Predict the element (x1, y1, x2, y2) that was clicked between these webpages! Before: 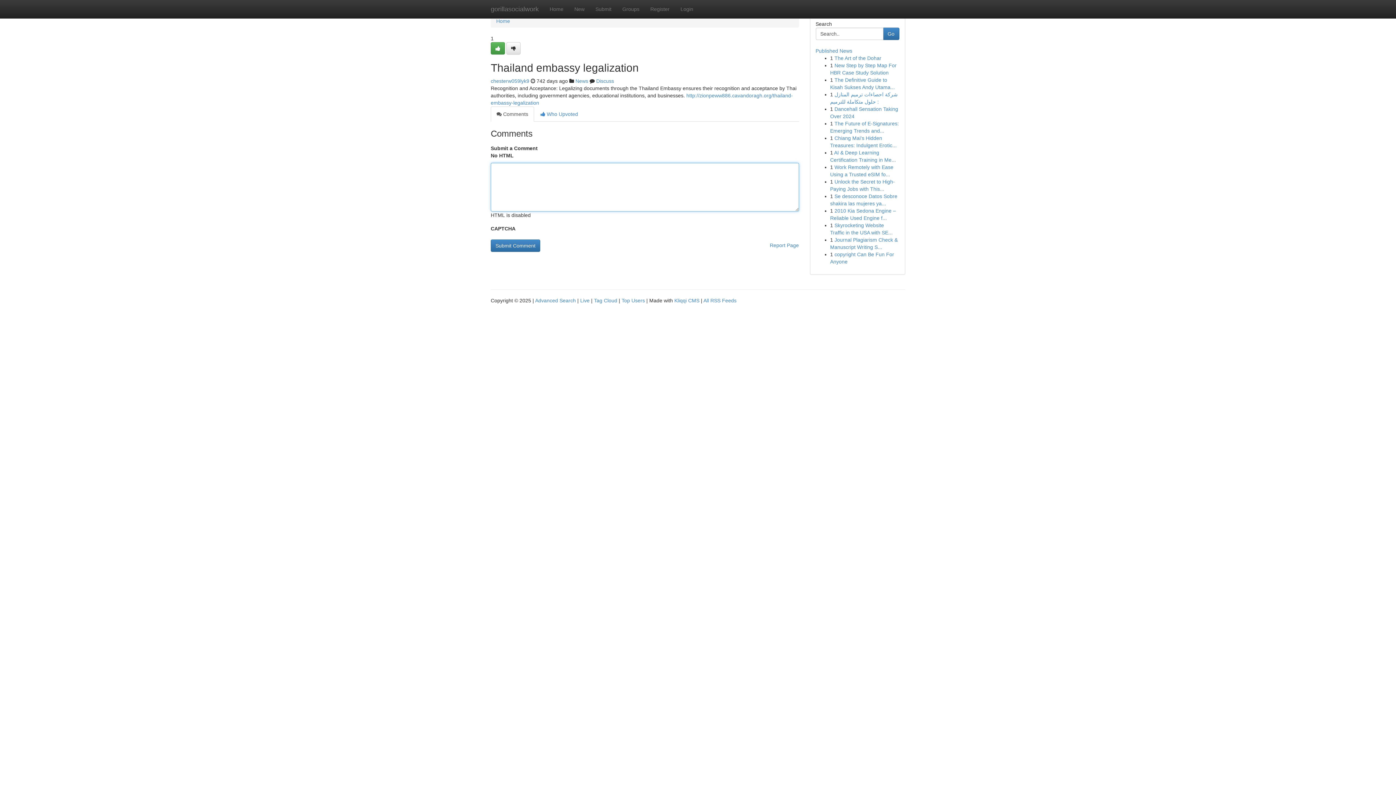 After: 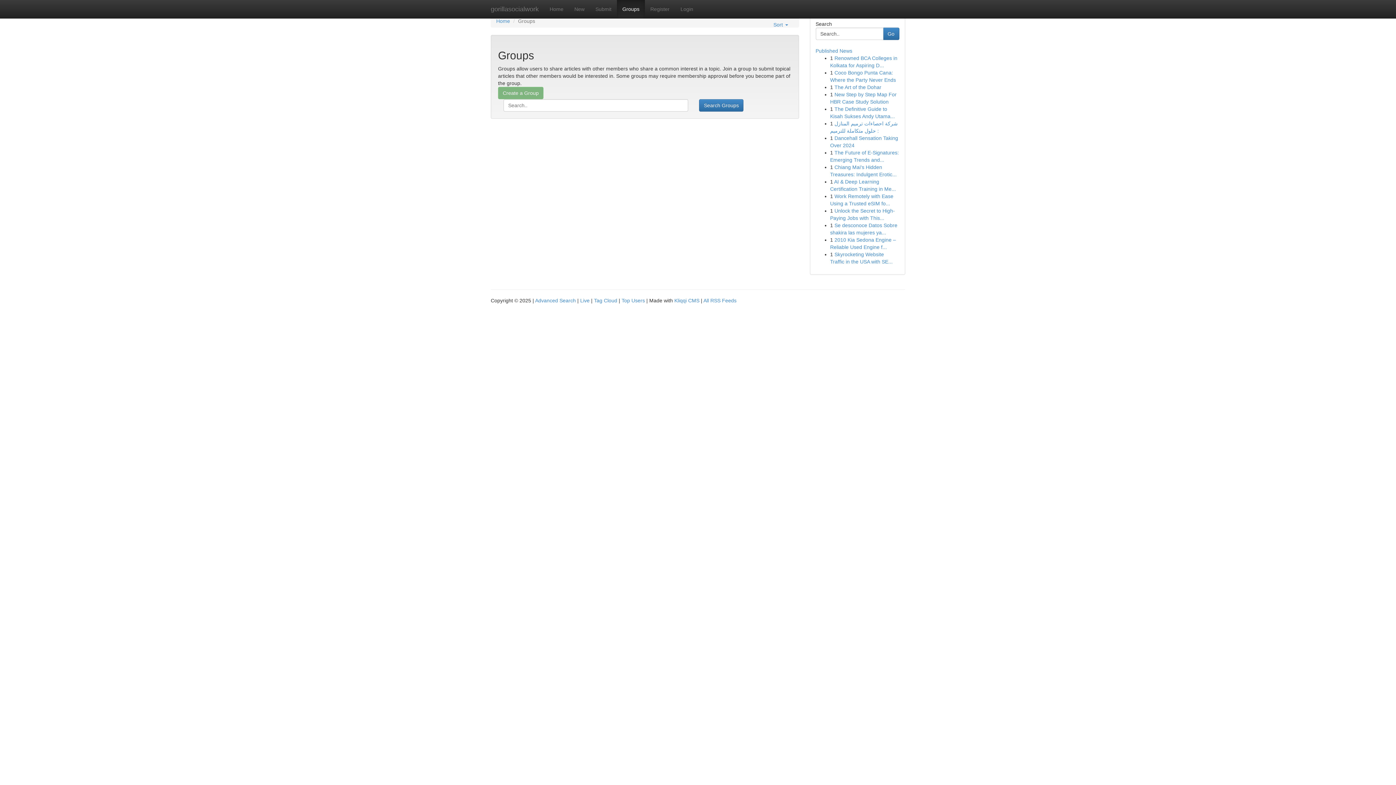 Action: bbox: (617, 0, 645, 18) label: Groups